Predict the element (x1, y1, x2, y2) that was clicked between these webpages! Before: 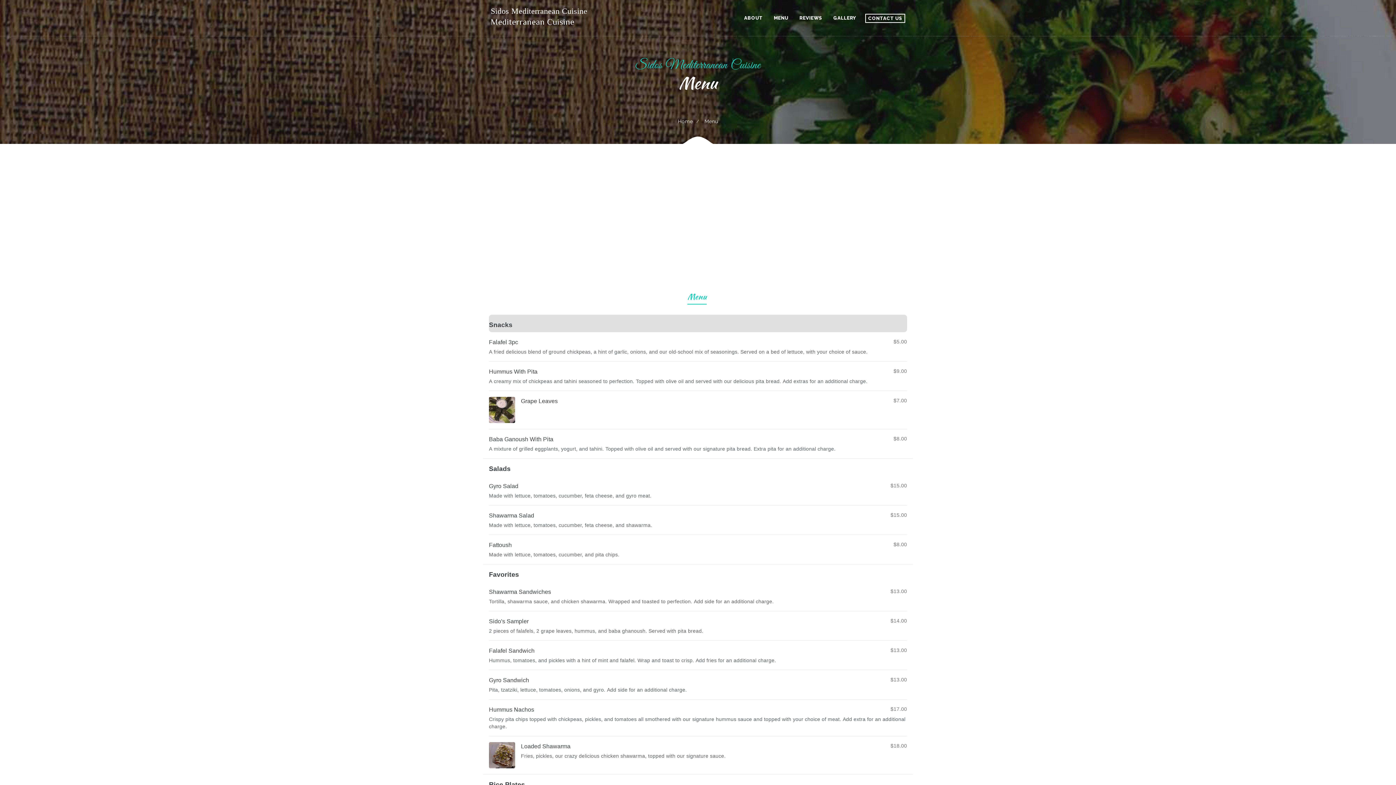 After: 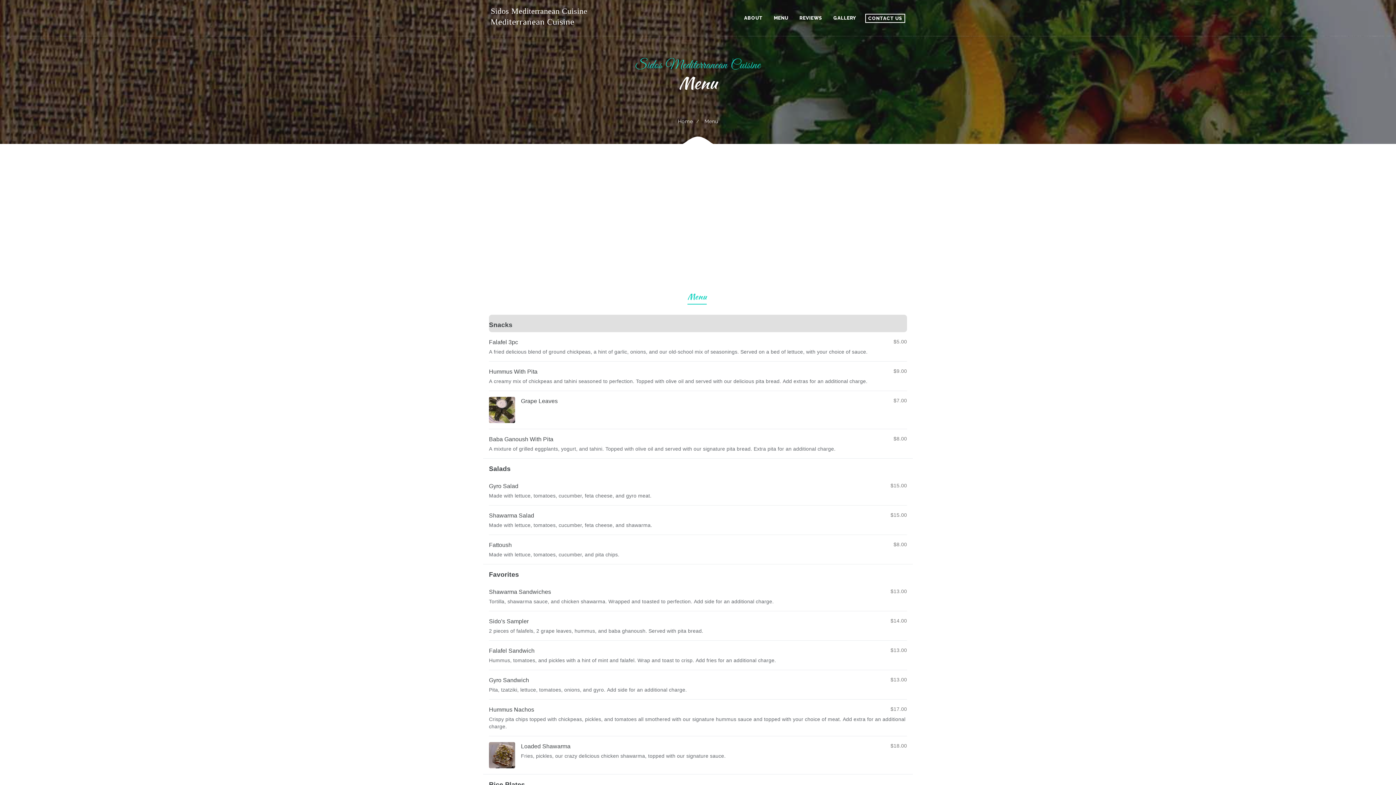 Action: bbox: (687, 293, 706, 304) label: Menu